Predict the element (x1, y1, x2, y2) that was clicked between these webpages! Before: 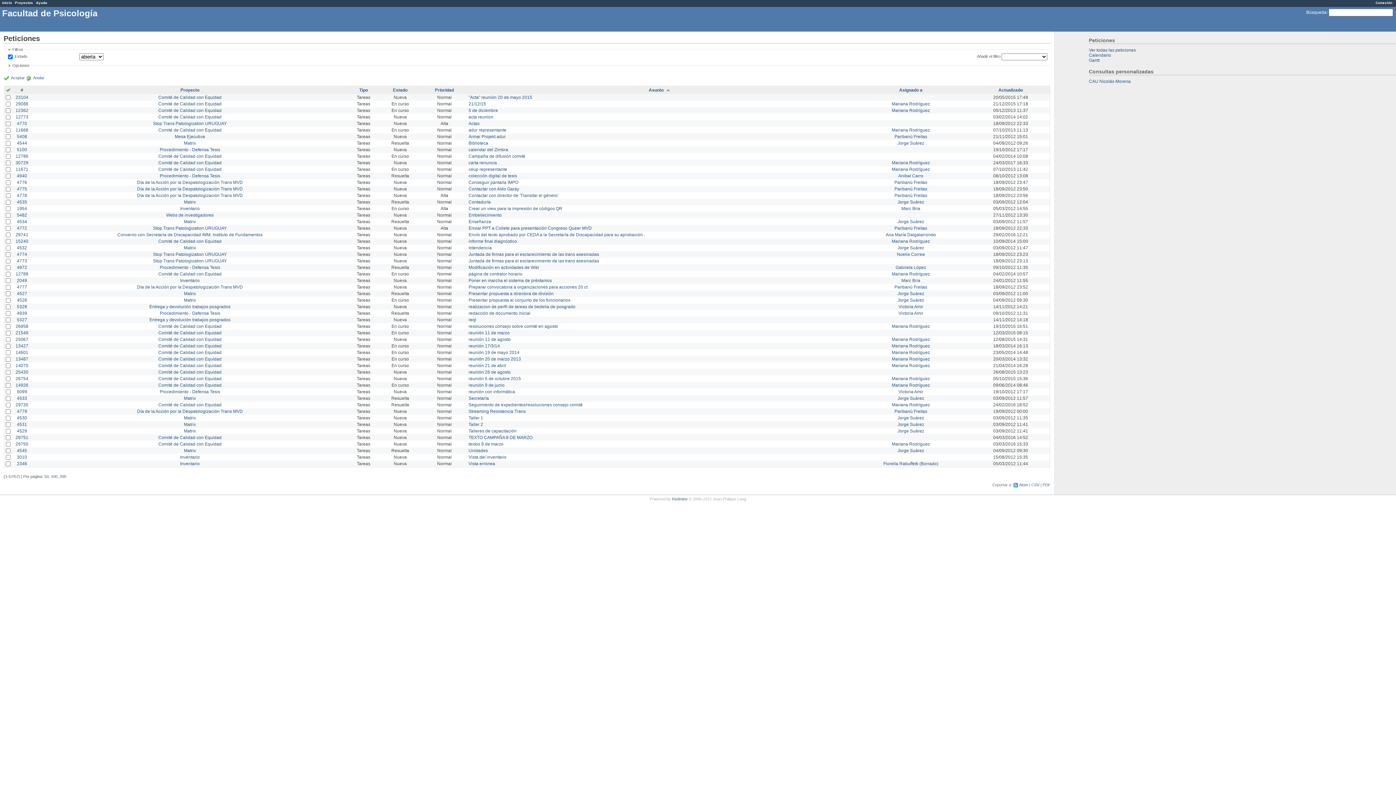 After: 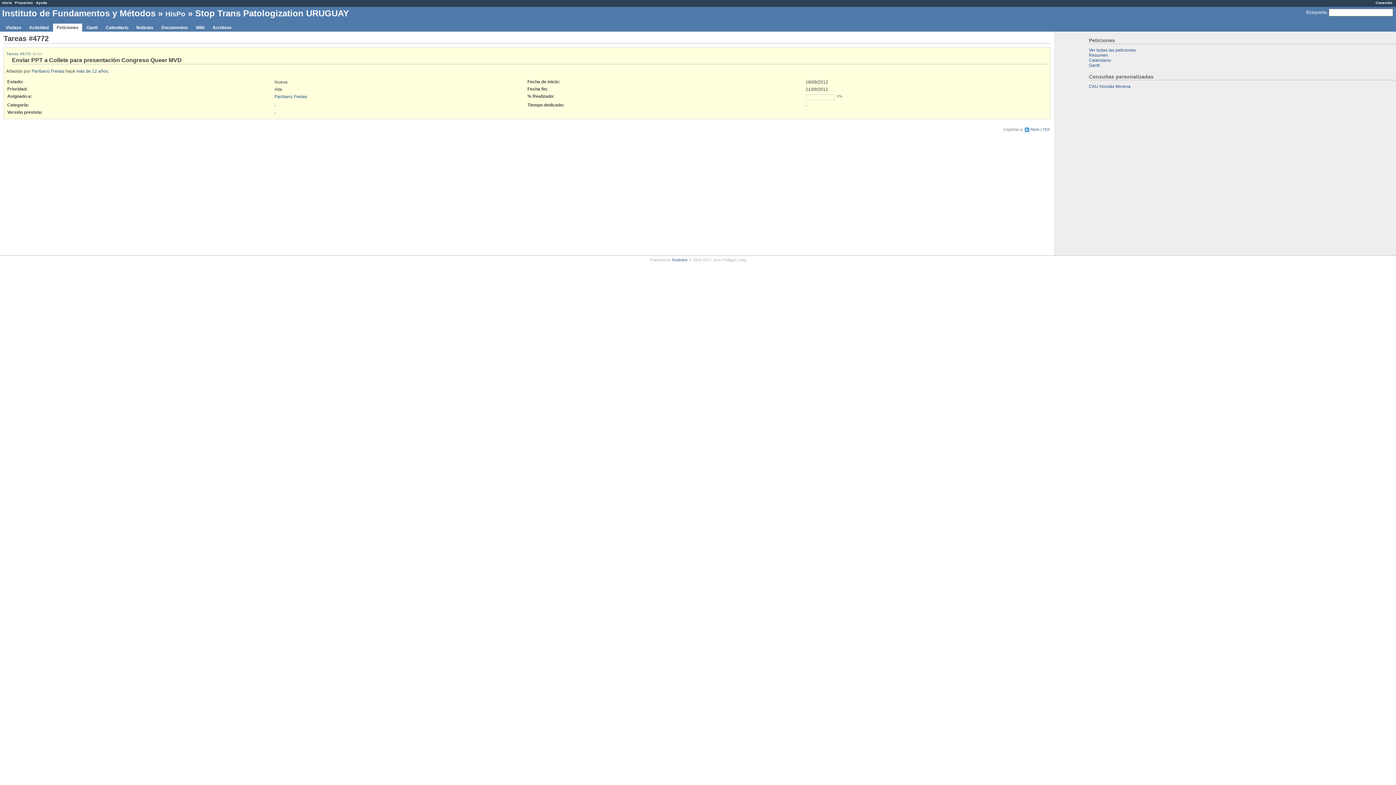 Action: label: 4772 bbox: (16, 225, 27, 230)